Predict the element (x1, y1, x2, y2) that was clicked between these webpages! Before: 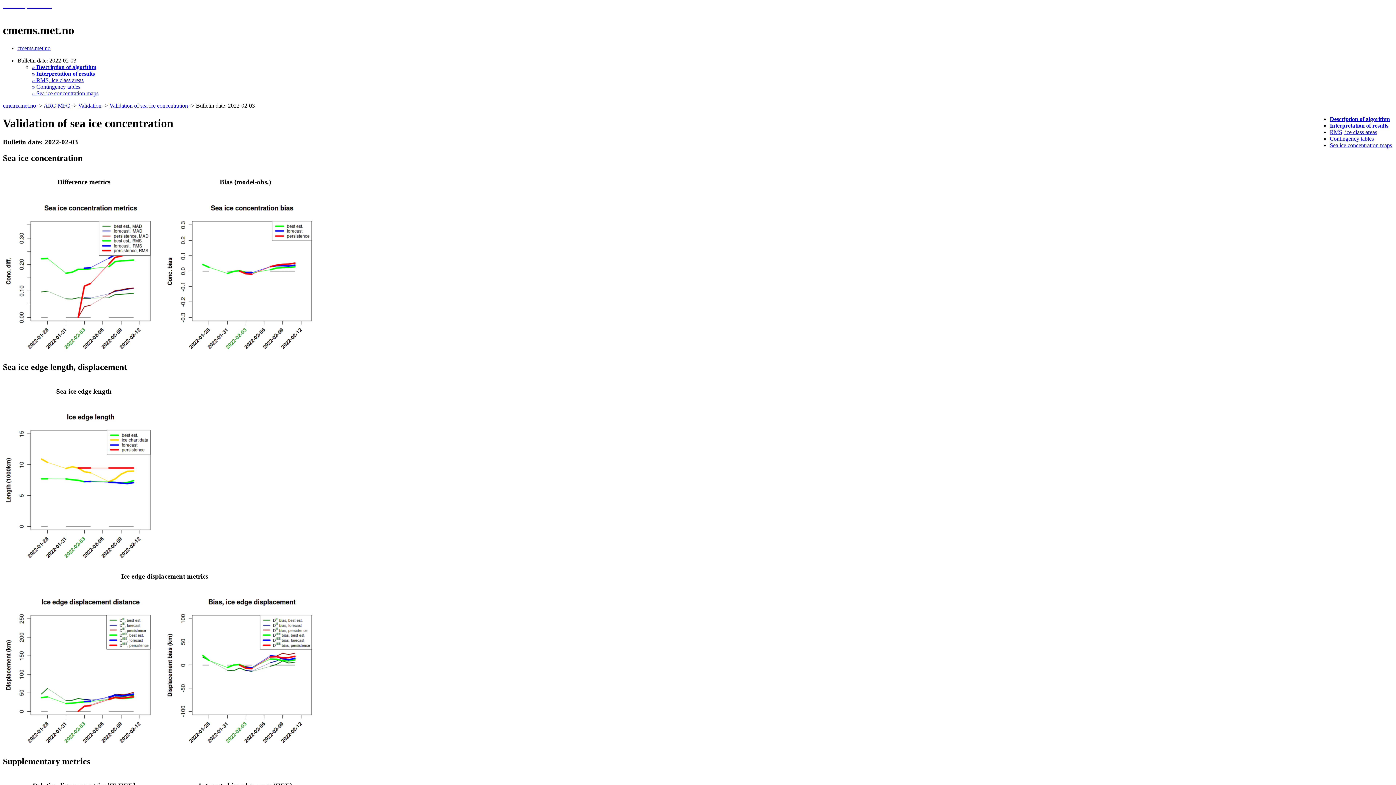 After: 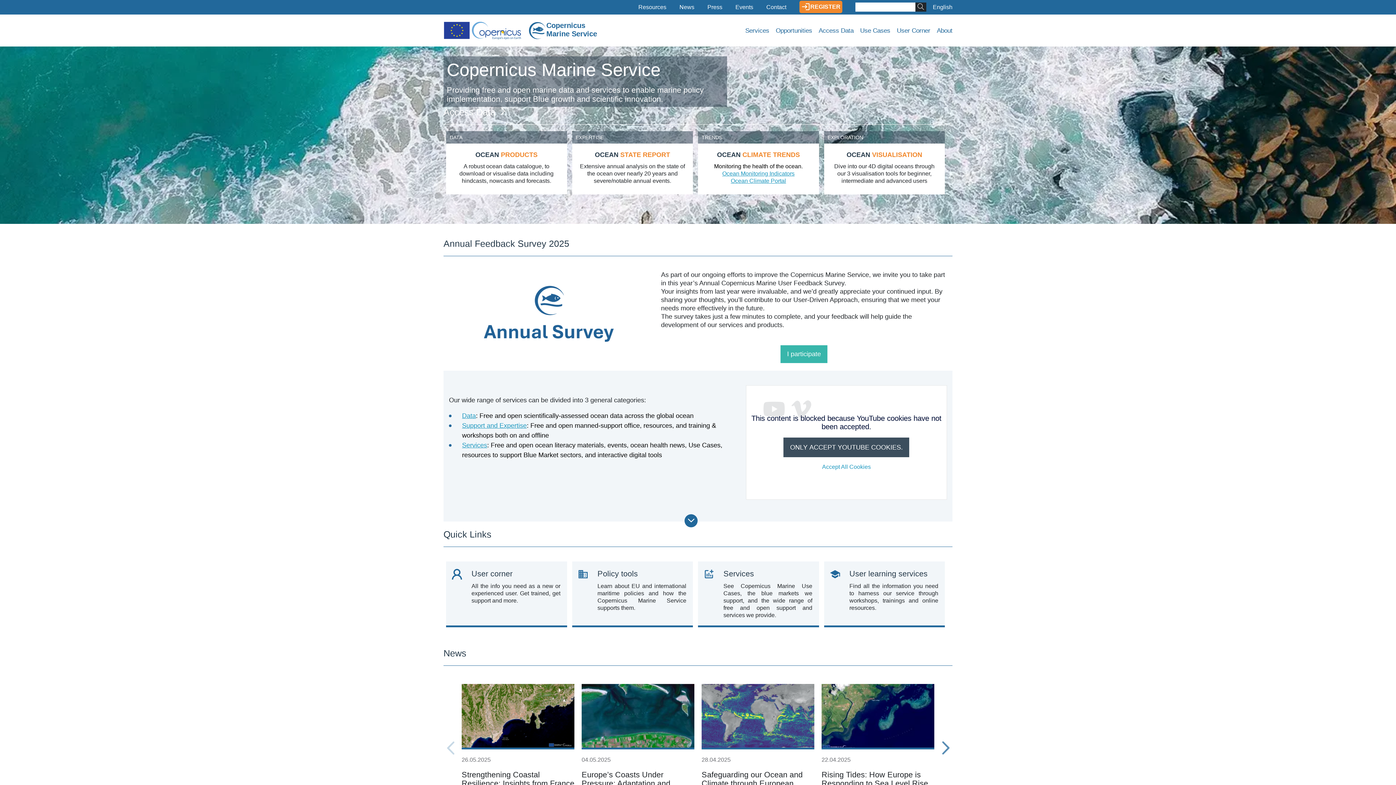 Action: bbox: (2, 2, 51, 9) label: marine.copernicus.eu